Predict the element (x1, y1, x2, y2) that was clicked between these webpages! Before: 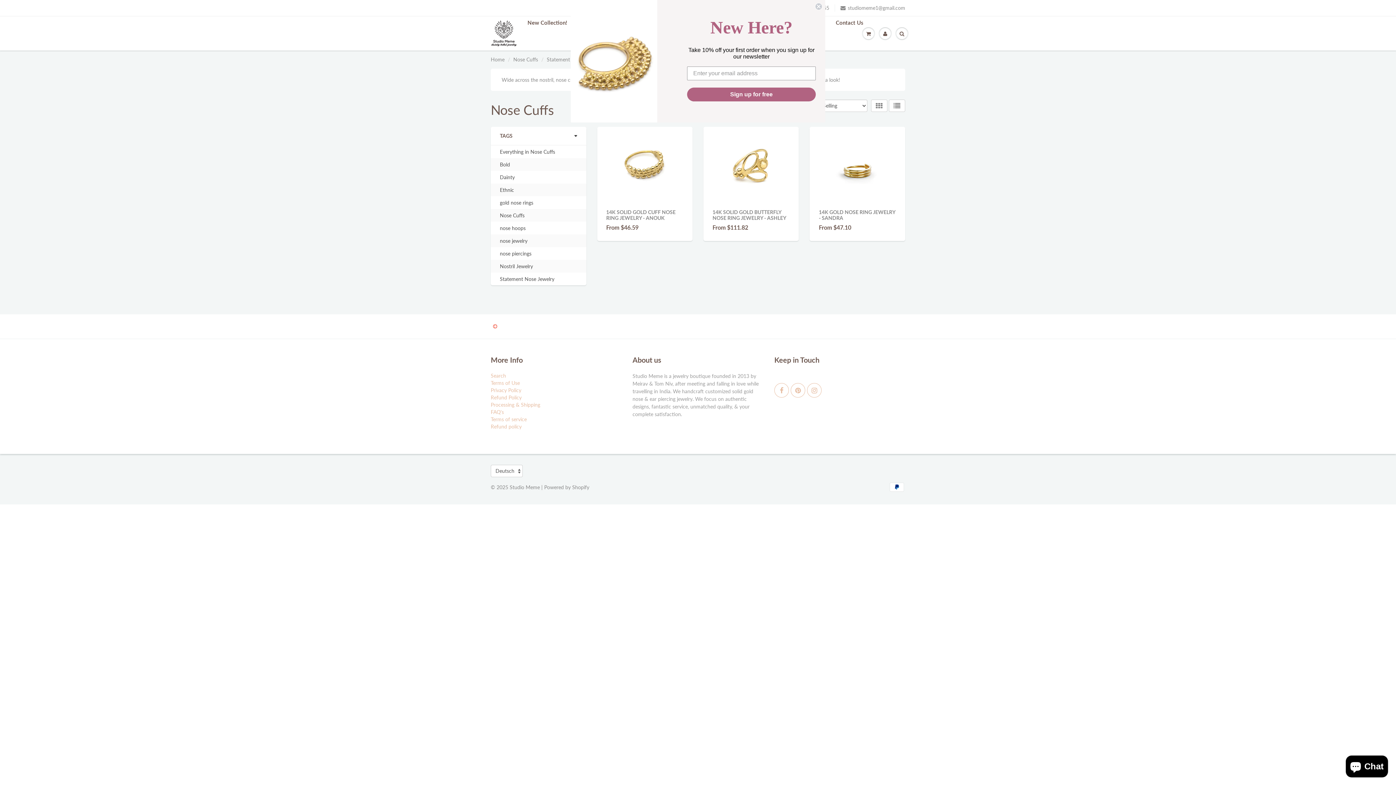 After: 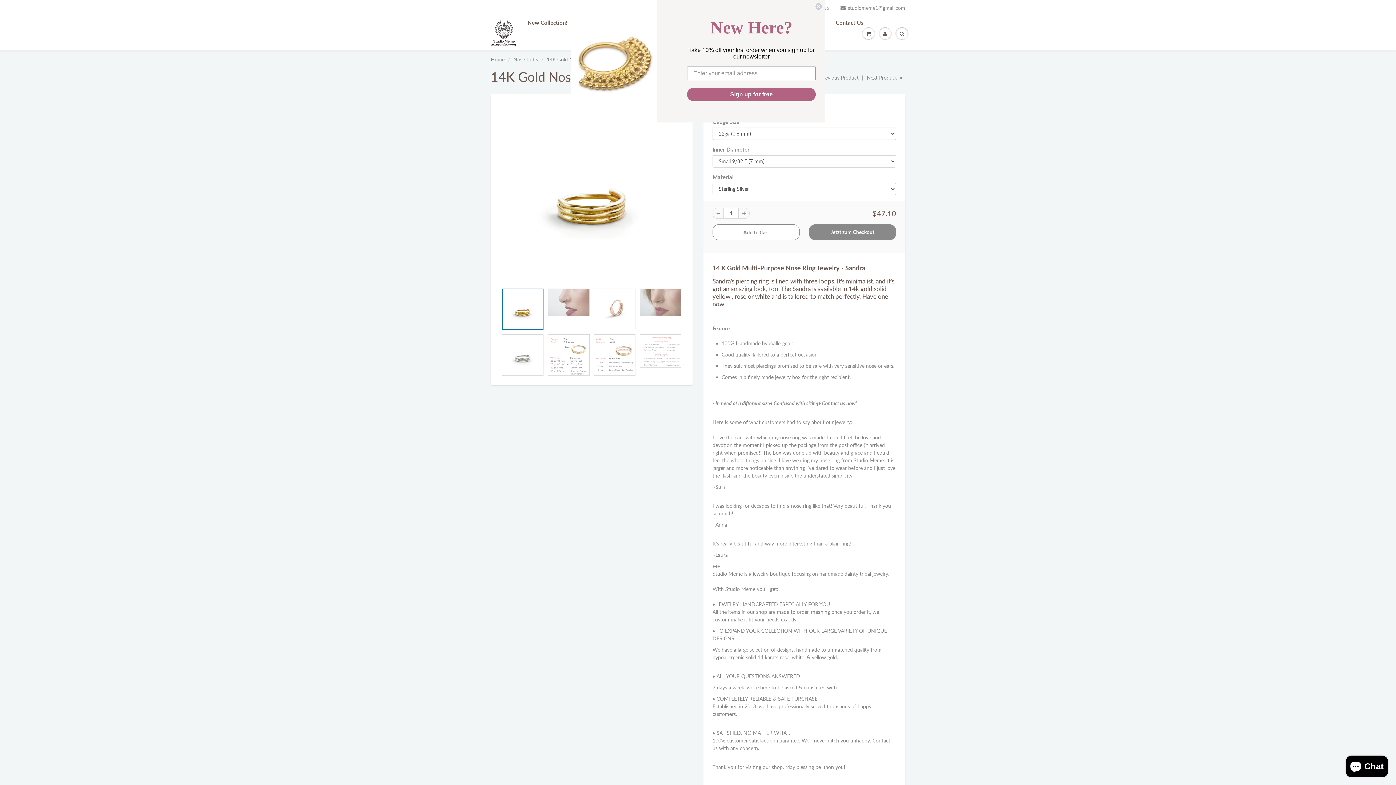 Action: label: 14K GOLD NOSE RING JEWELRY - SANDRA bbox: (819, 208, 895, 220)